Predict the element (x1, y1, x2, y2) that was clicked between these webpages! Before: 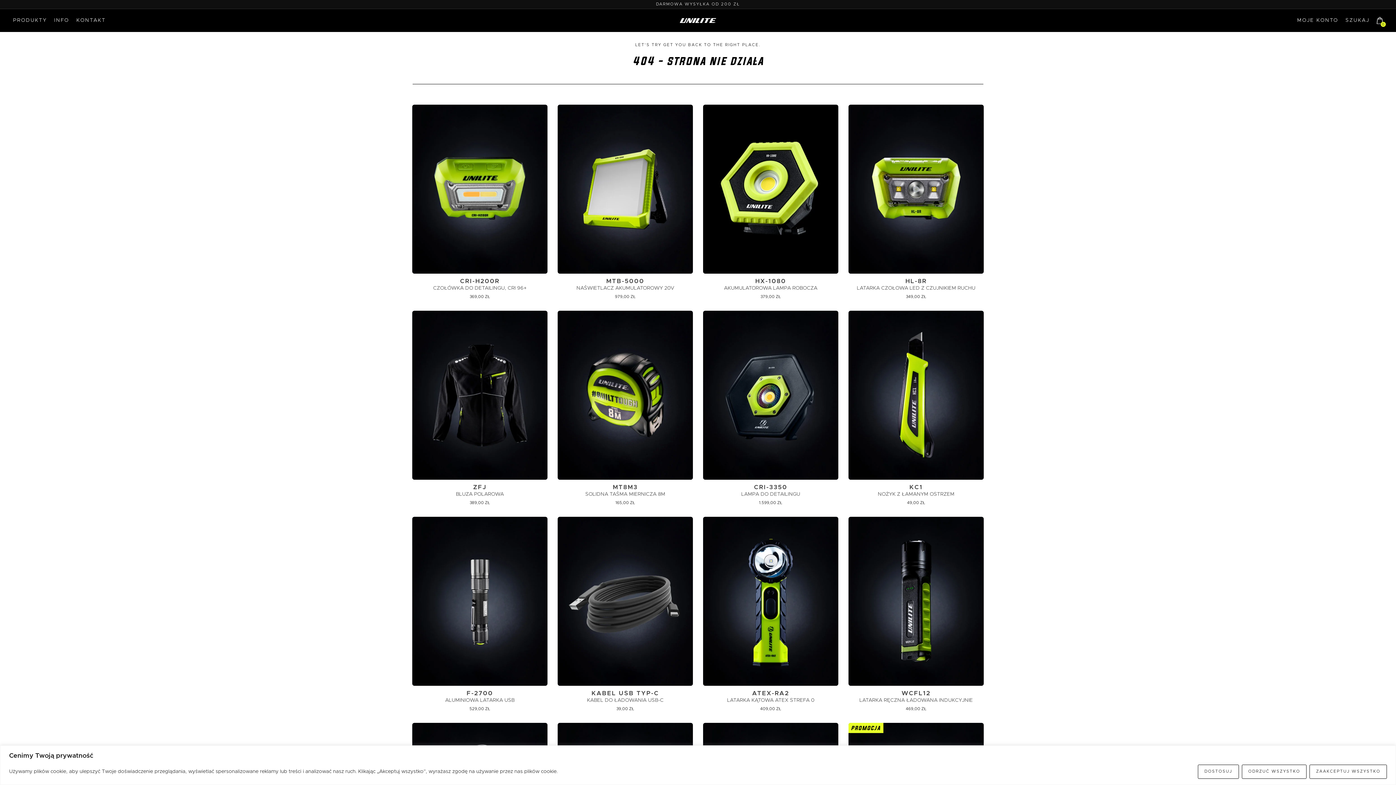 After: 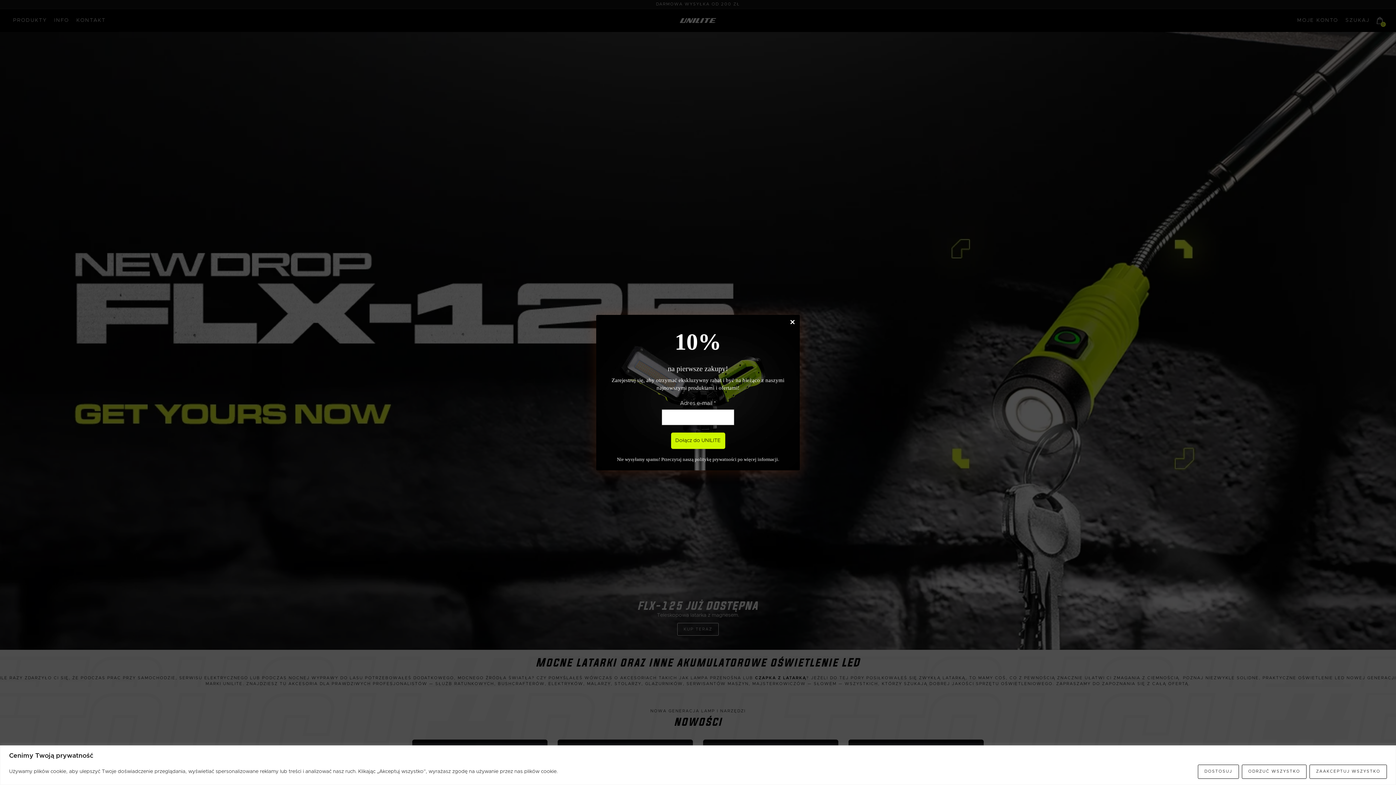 Action: bbox: (679, 14, 716, 26)